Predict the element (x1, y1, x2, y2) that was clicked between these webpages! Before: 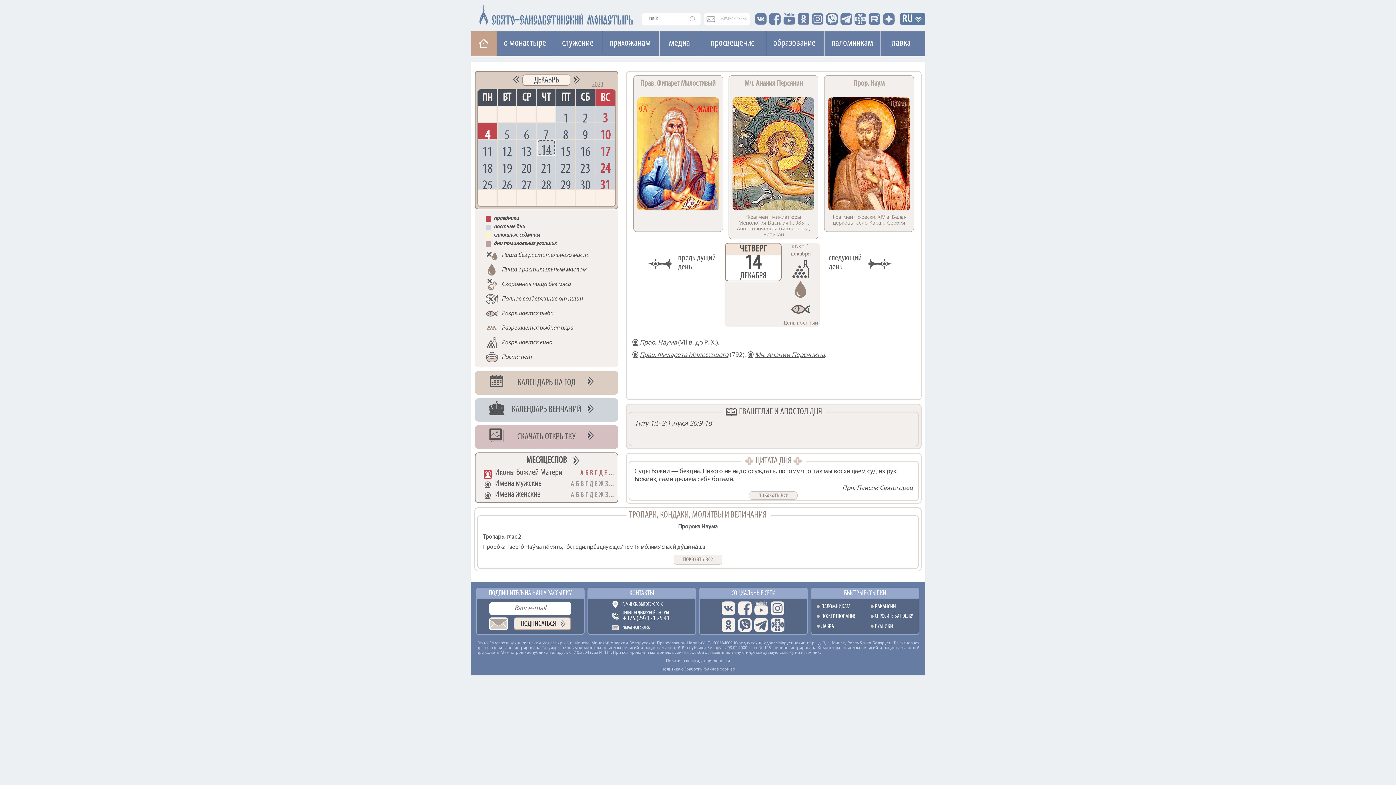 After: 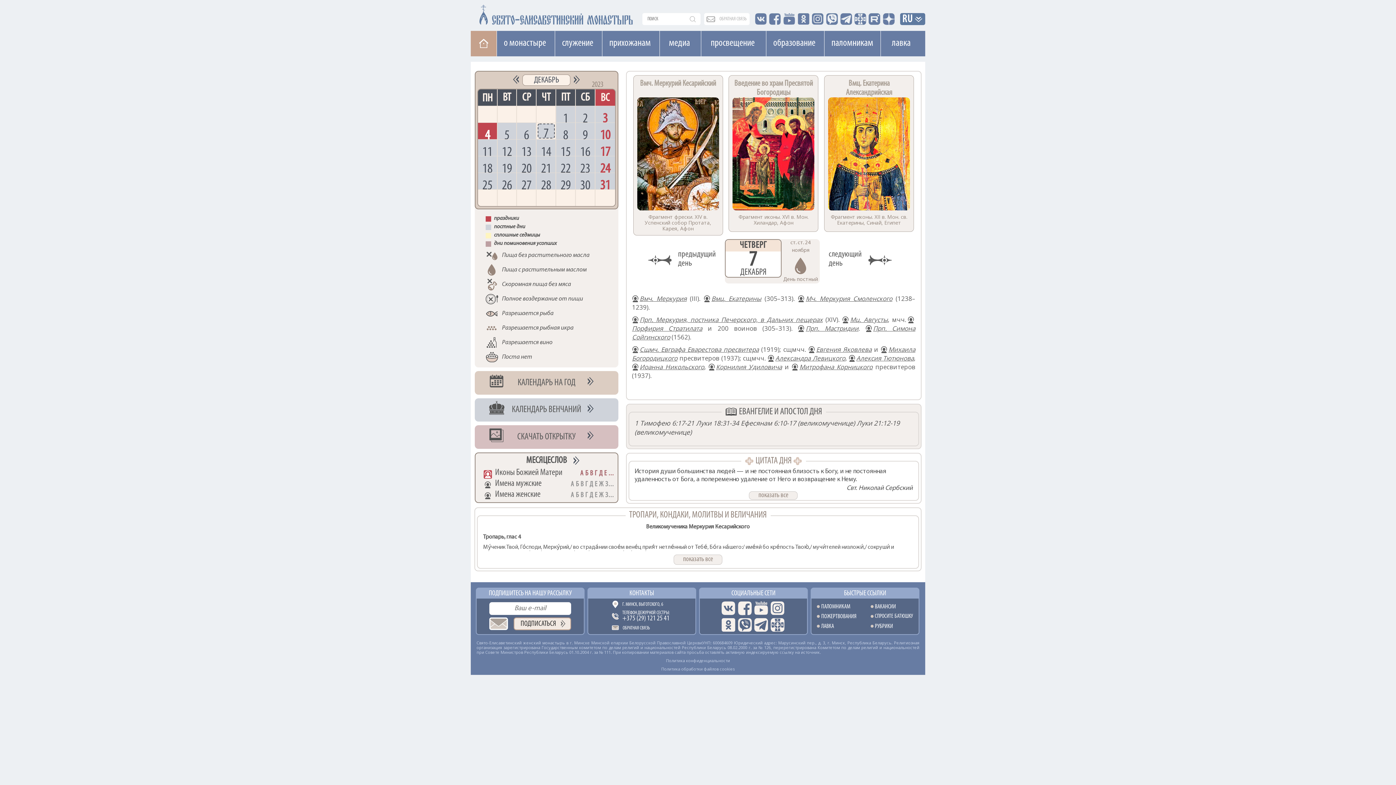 Action: label: 7 bbox: (536, 122, 555, 139)